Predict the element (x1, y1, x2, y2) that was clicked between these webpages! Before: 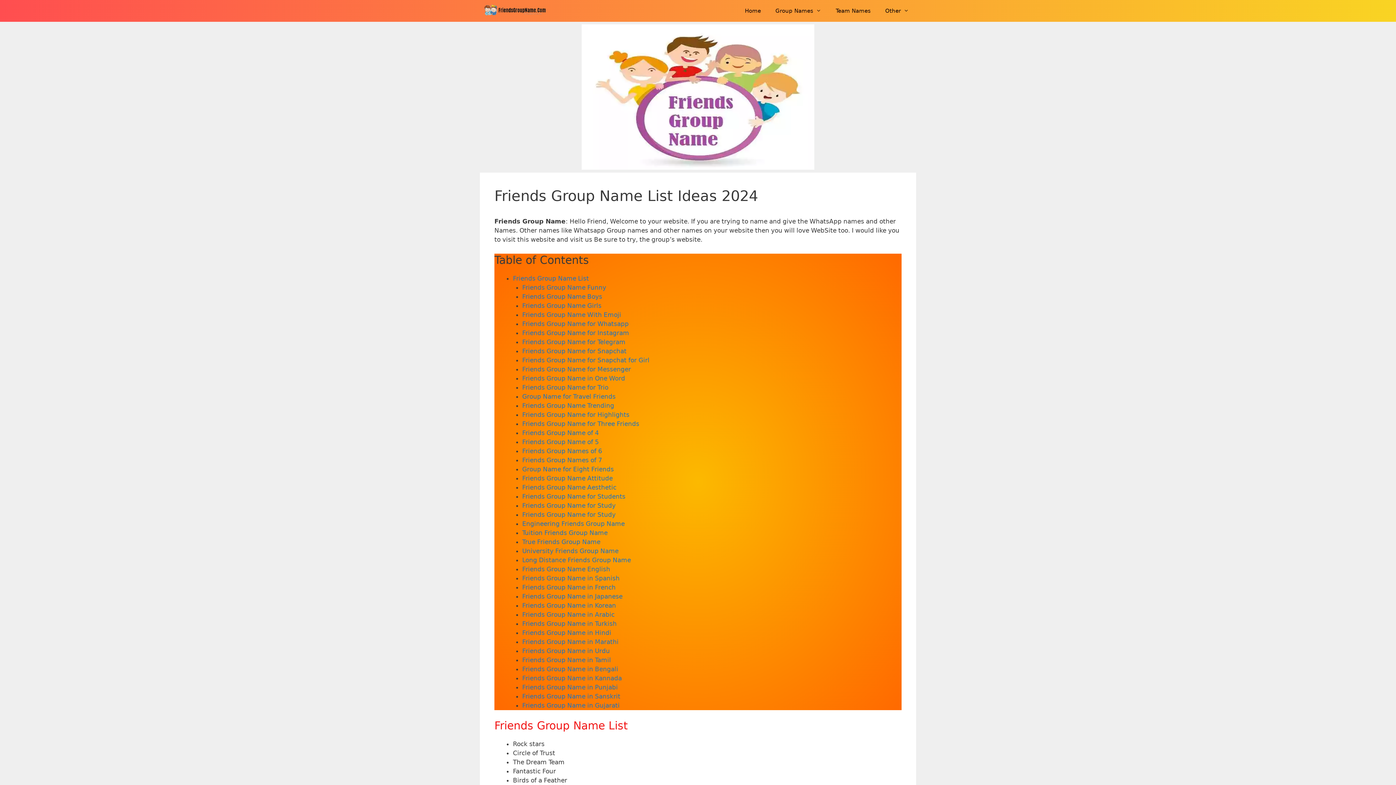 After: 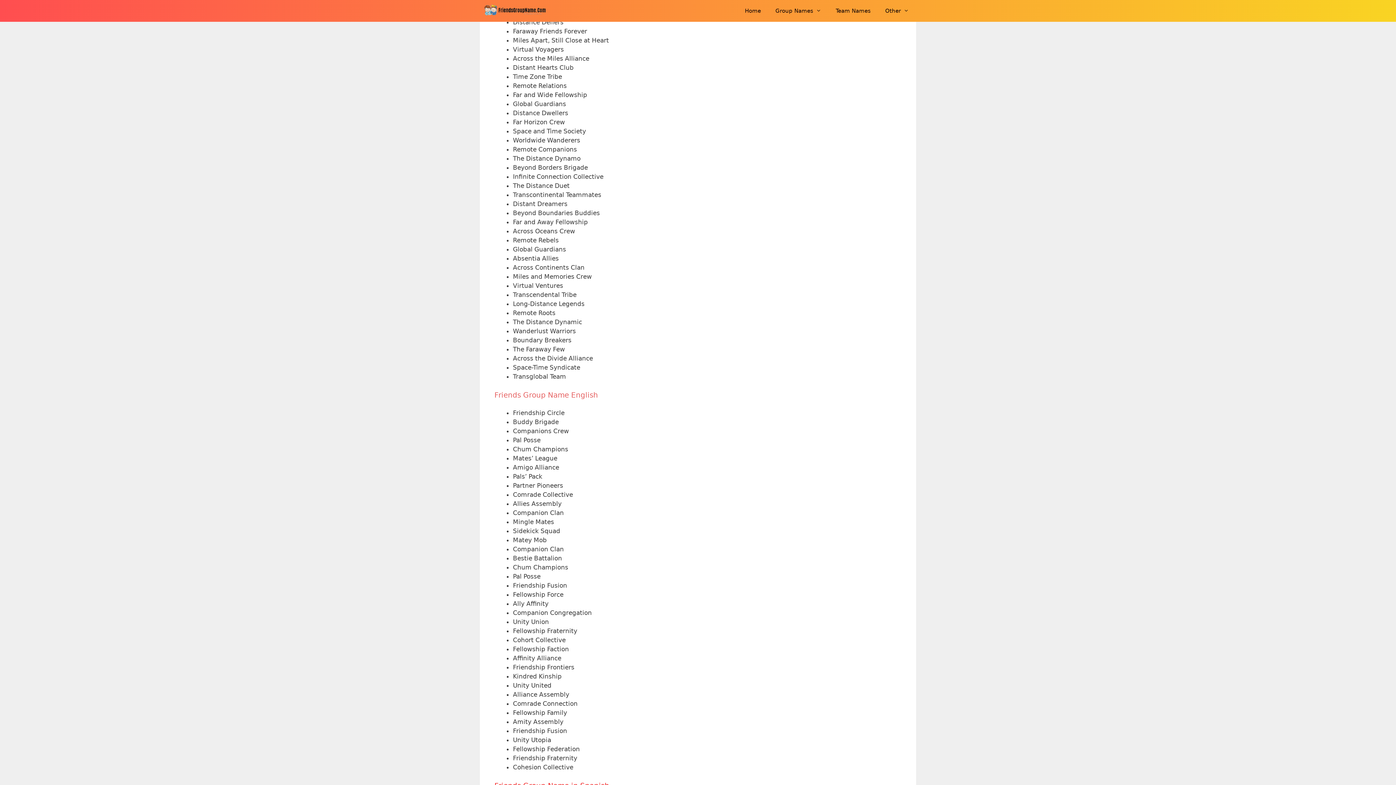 Action: label: Long Distance Friends Group Name bbox: (522, 556, 631, 563)